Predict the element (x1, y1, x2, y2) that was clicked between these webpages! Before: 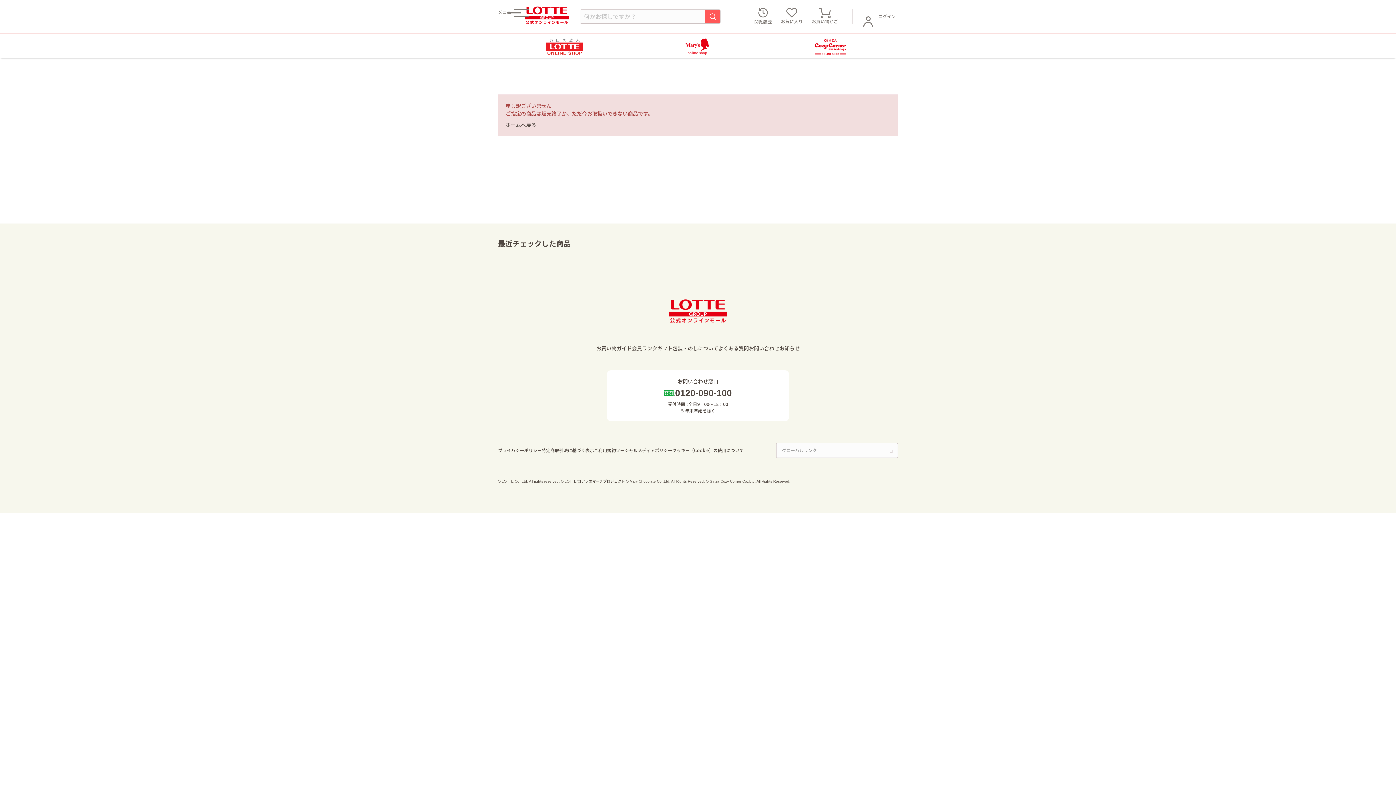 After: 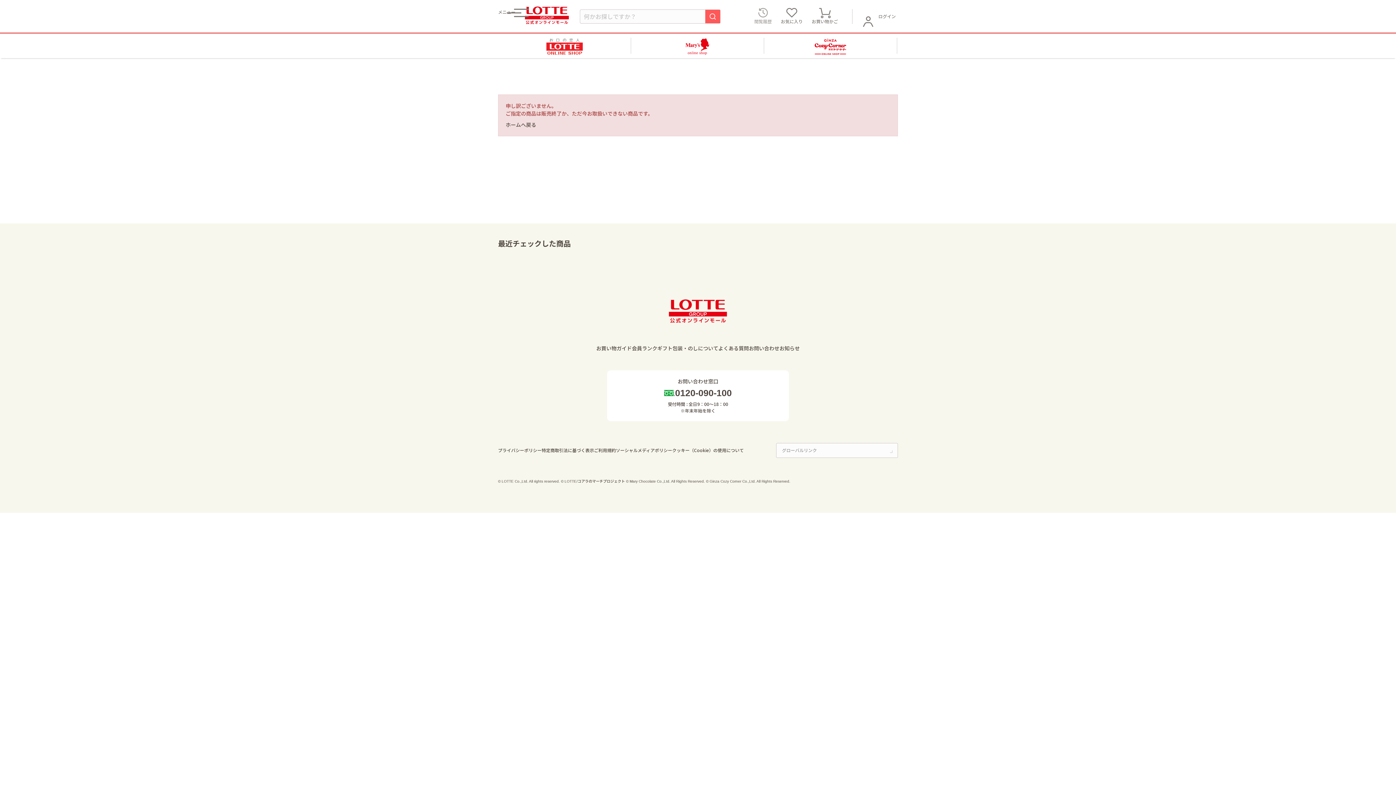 Action: bbox: (754, 8, 772, 24) label: 閲覧履歴